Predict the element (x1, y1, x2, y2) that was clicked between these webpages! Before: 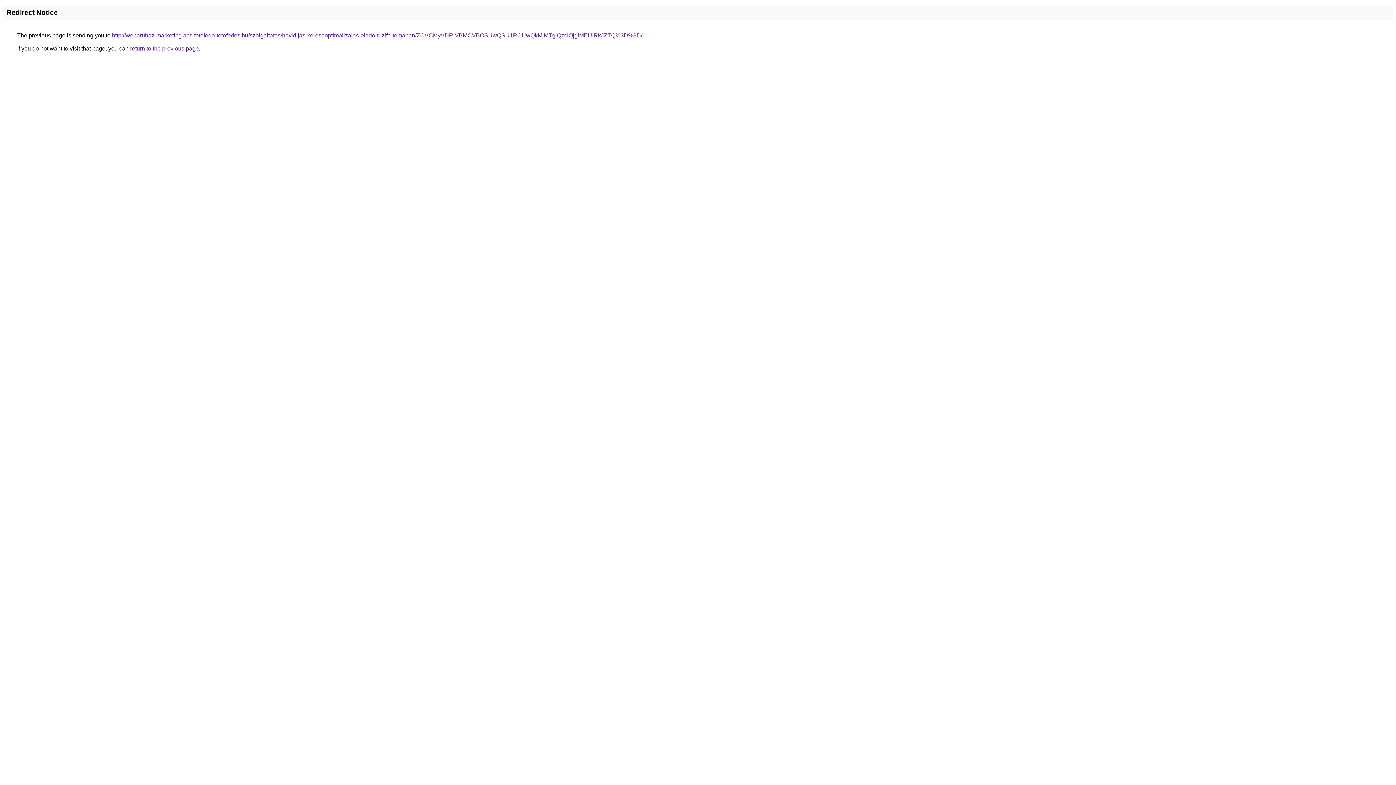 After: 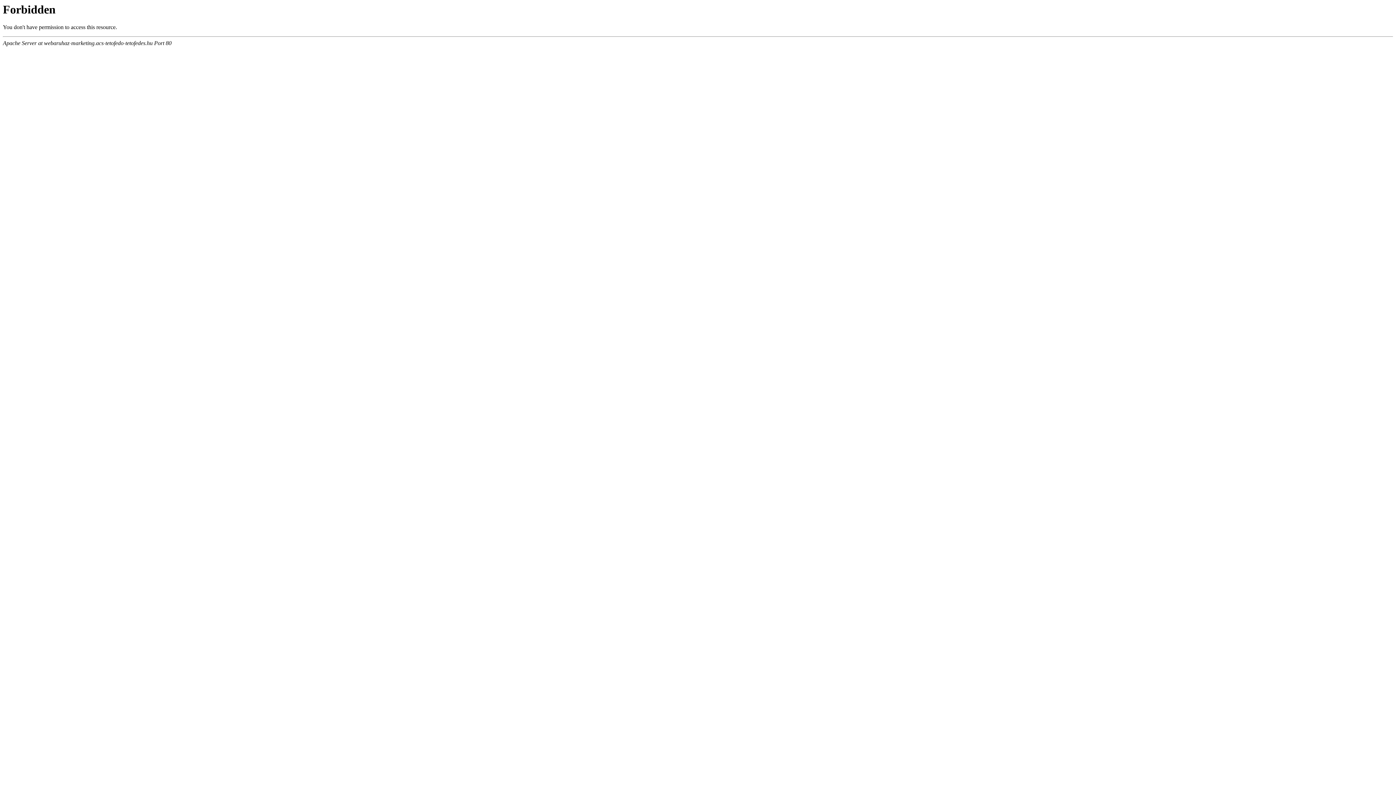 Action: bbox: (112, 32, 642, 38) label: http://webaruhaz-marketing.acs-tetofedo-tetofedes.hu/szolgaltatas/havidijas-keresooptimalizalas-elado-tuzifa-temaban/ZCVCMyVDRiVBMCVBOSUwQSU1RCUwQkMlMTglQzclQjglMEUlRkJZTQ%3D%3D/